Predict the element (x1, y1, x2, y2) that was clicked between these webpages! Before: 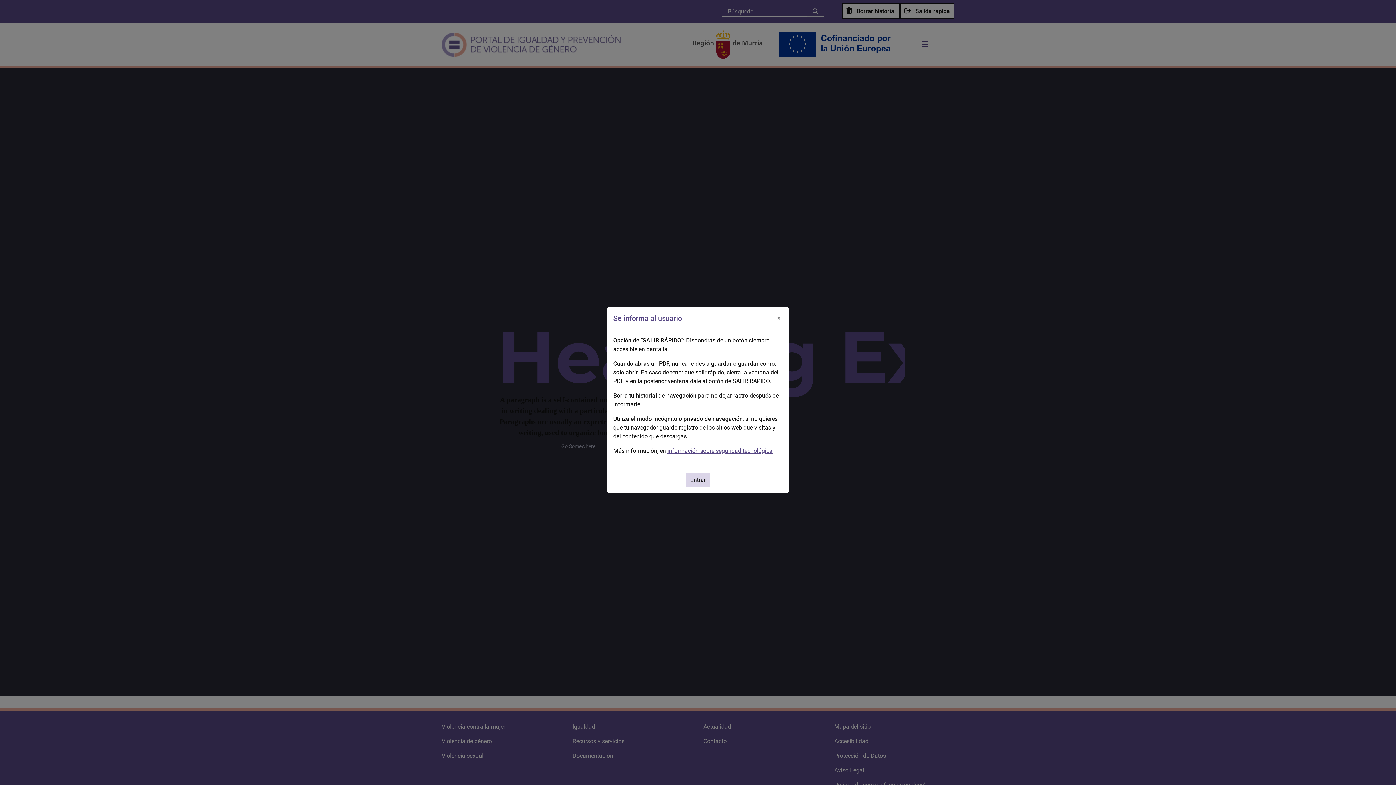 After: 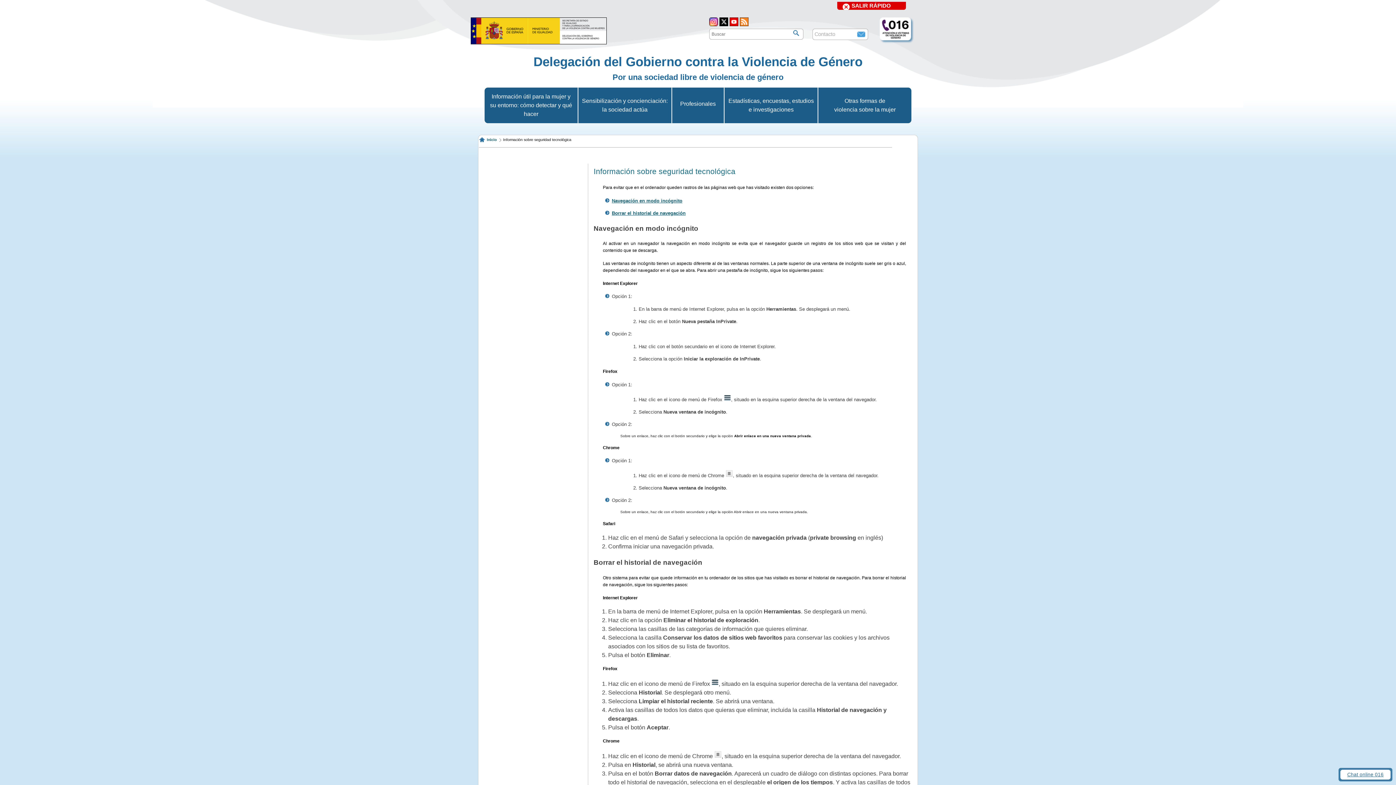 Action: label: información sobre seguridad tecnológica bbox: (667, 447, 772, 454)